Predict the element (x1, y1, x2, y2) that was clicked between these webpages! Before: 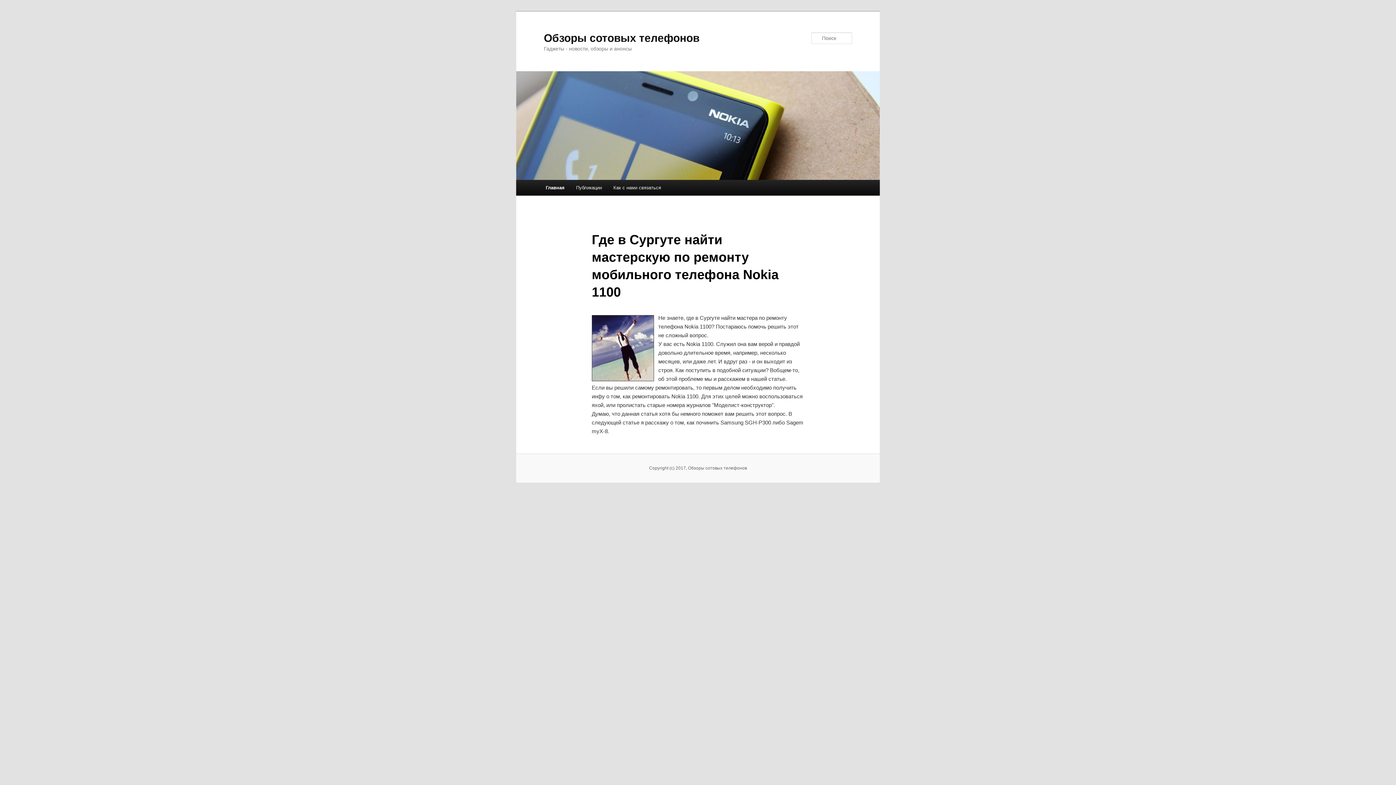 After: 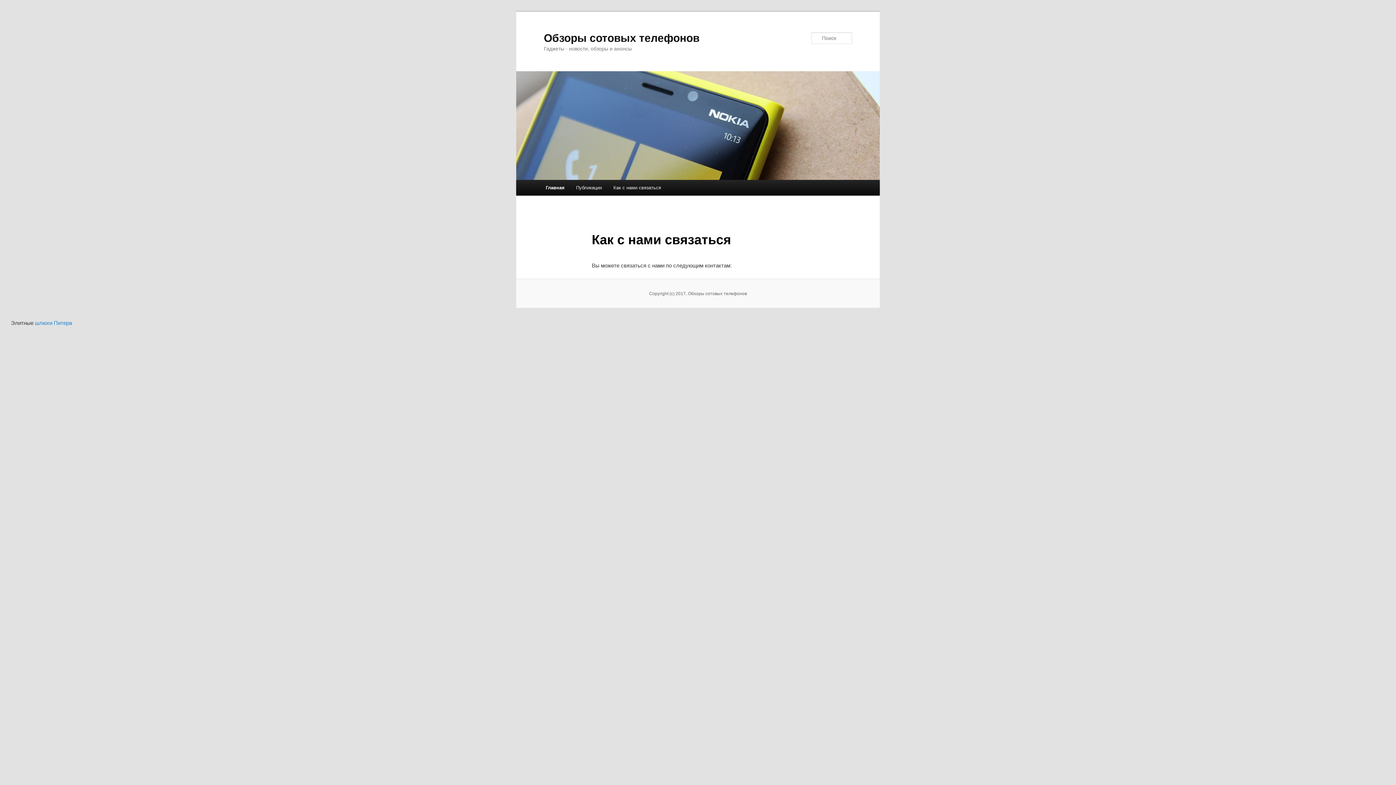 Action: label: Как с нами связаться bbox: (607, 180, 666, 195)